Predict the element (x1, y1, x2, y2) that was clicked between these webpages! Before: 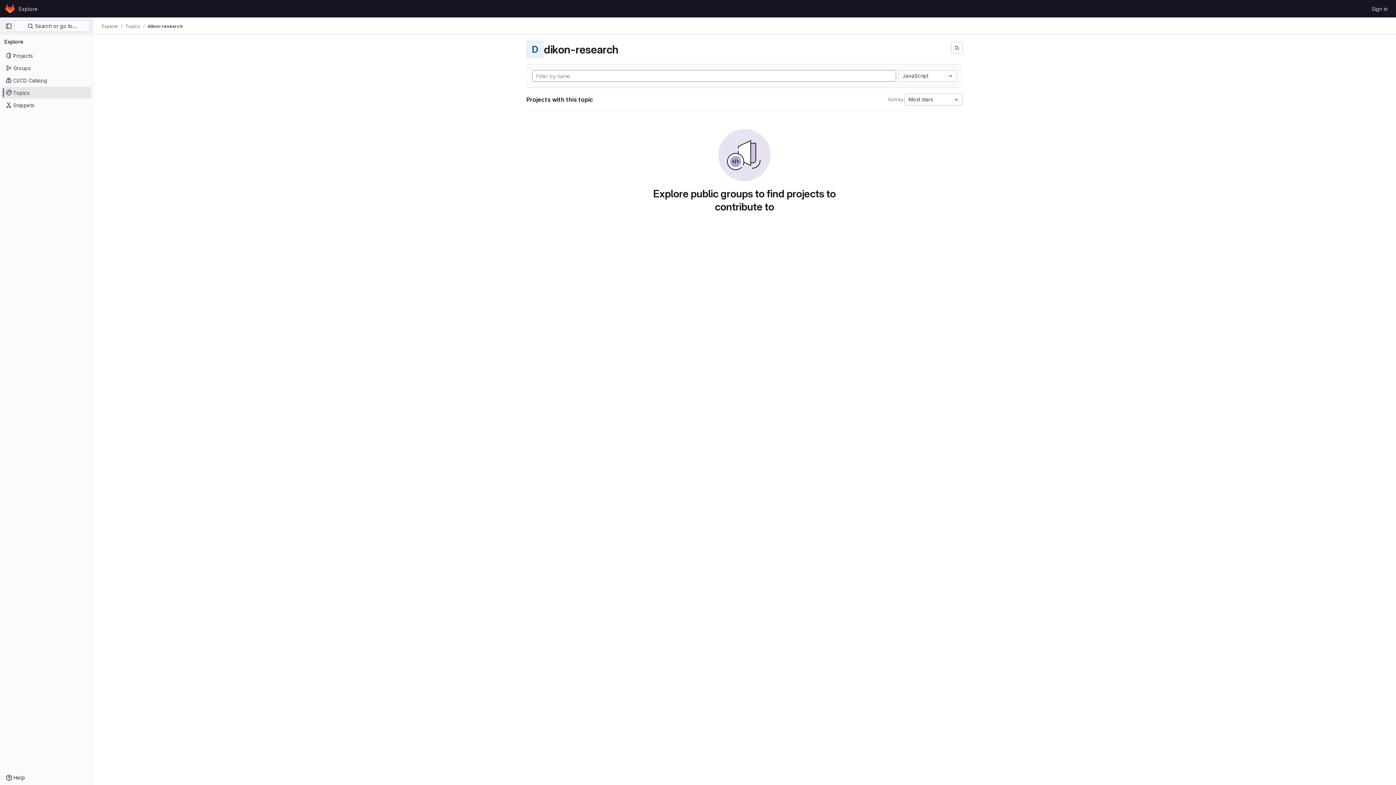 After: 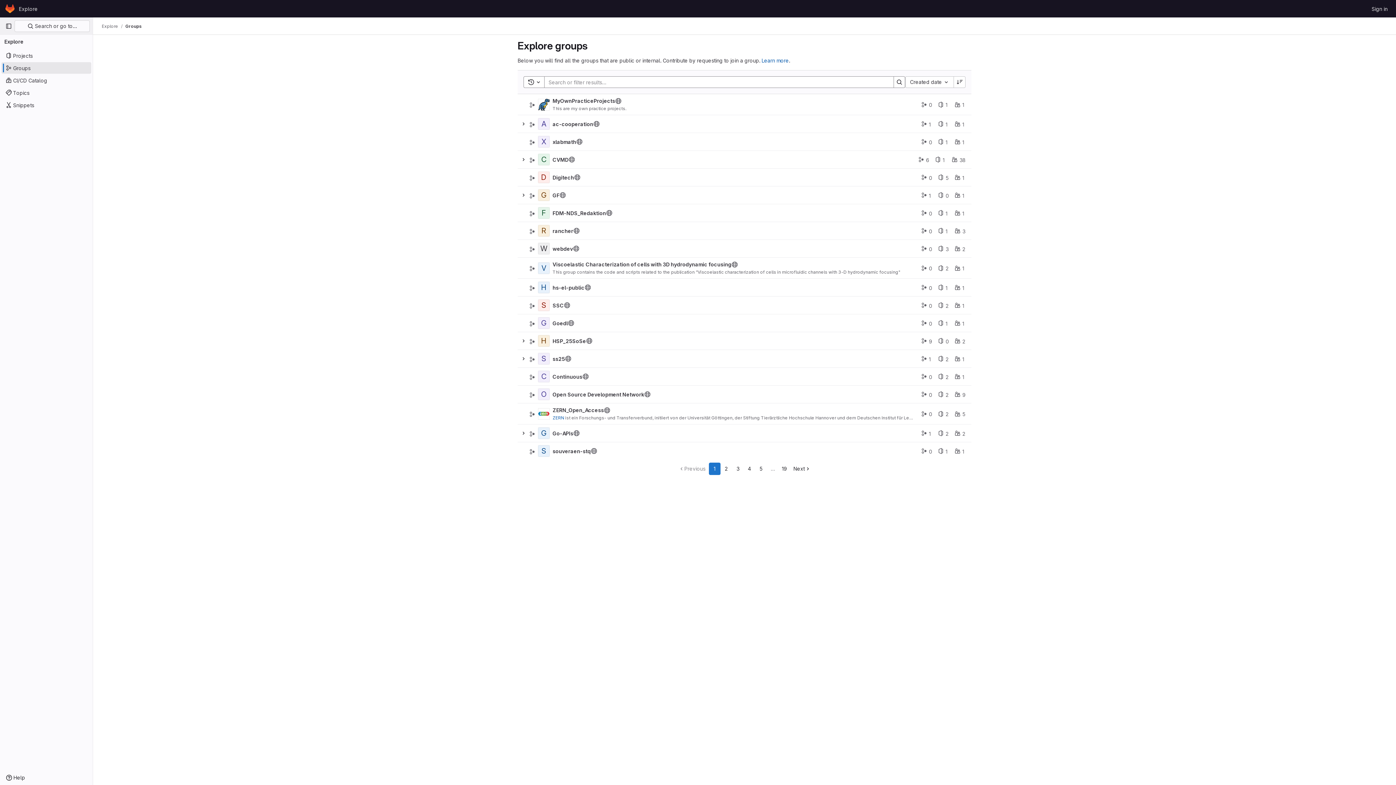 Action: bbox: (1, 62, 91, 73) label: Groups